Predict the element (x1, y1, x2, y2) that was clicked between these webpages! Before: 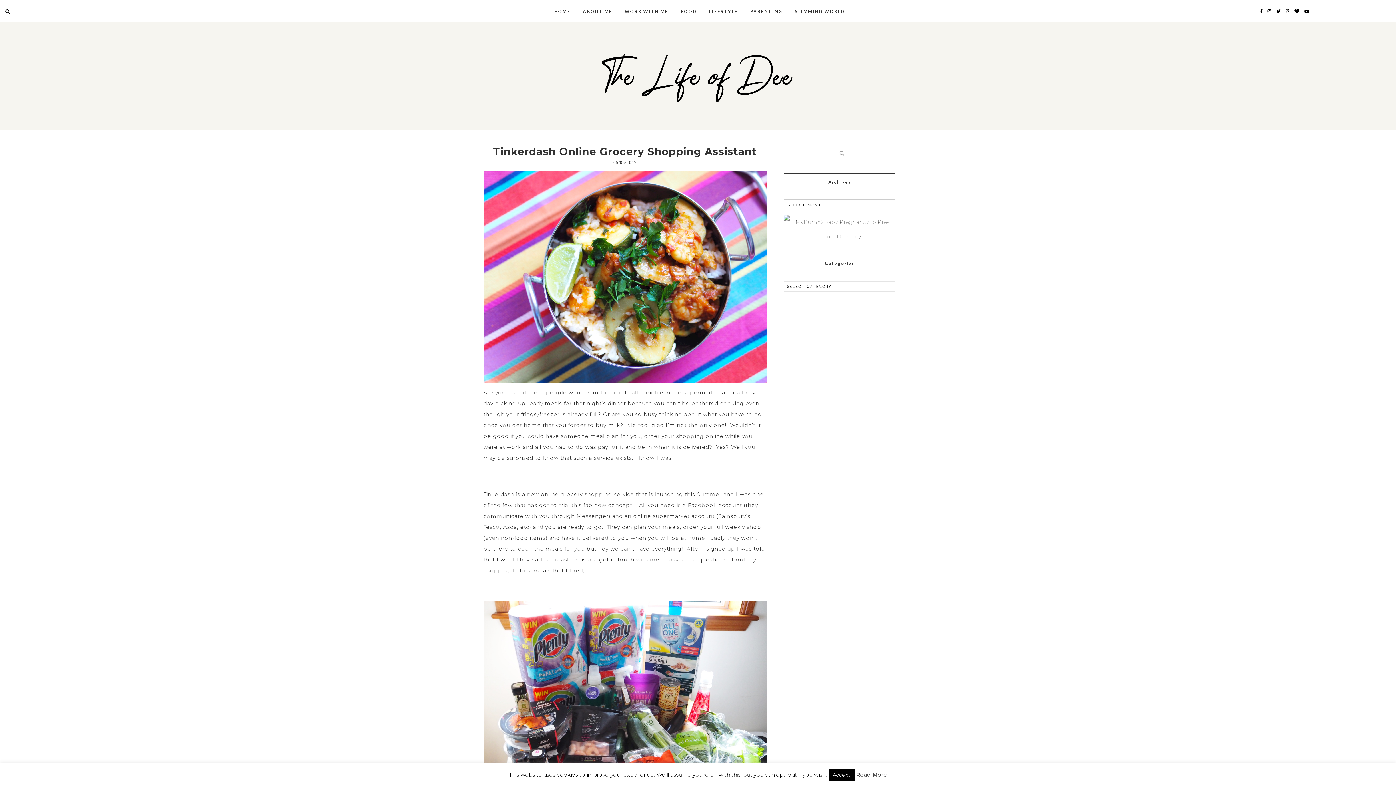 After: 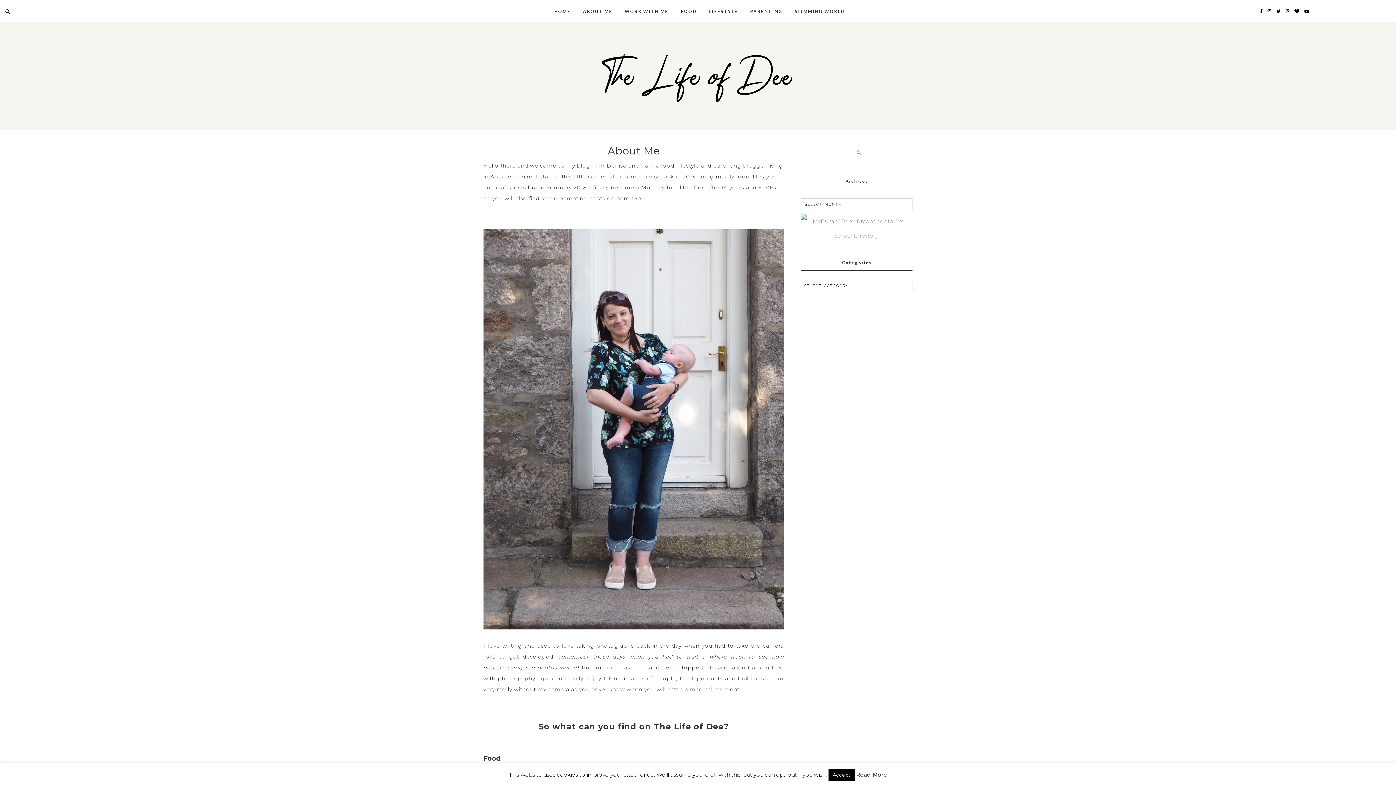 Action: label: ABOUT ME bbox: (583, 0, 612, 14)